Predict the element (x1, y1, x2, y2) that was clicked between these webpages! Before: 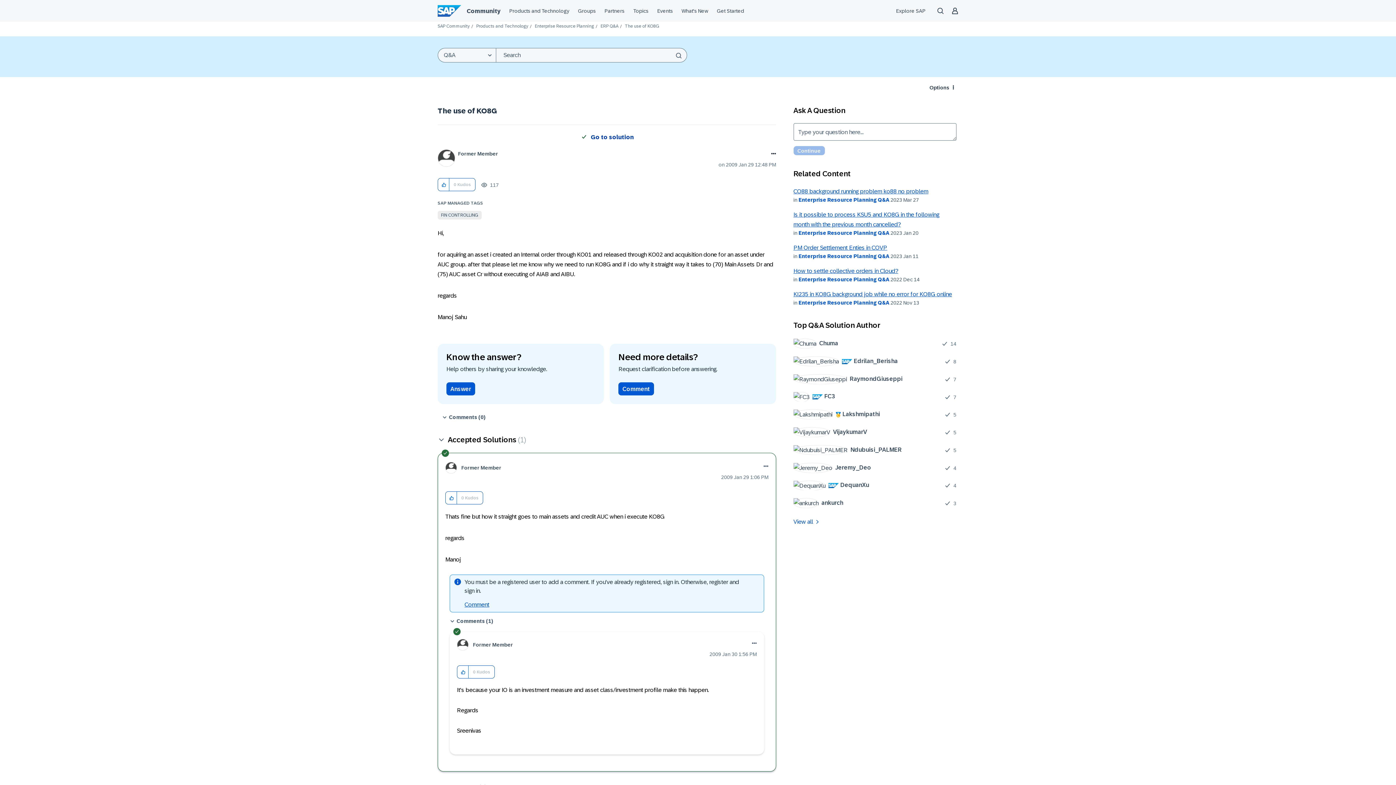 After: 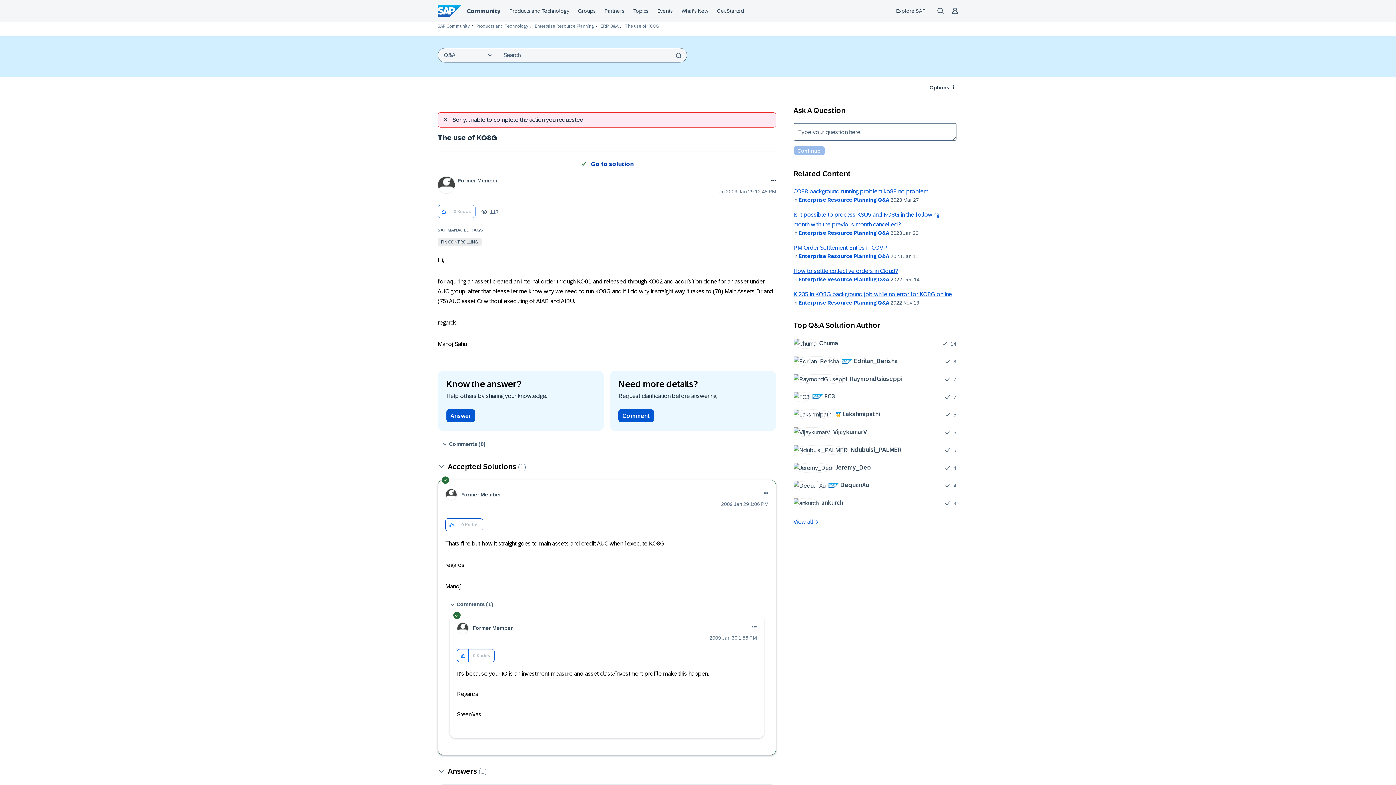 Action: bbox: (438, 178, 449, 191) label: Click here to give kudos to this post.